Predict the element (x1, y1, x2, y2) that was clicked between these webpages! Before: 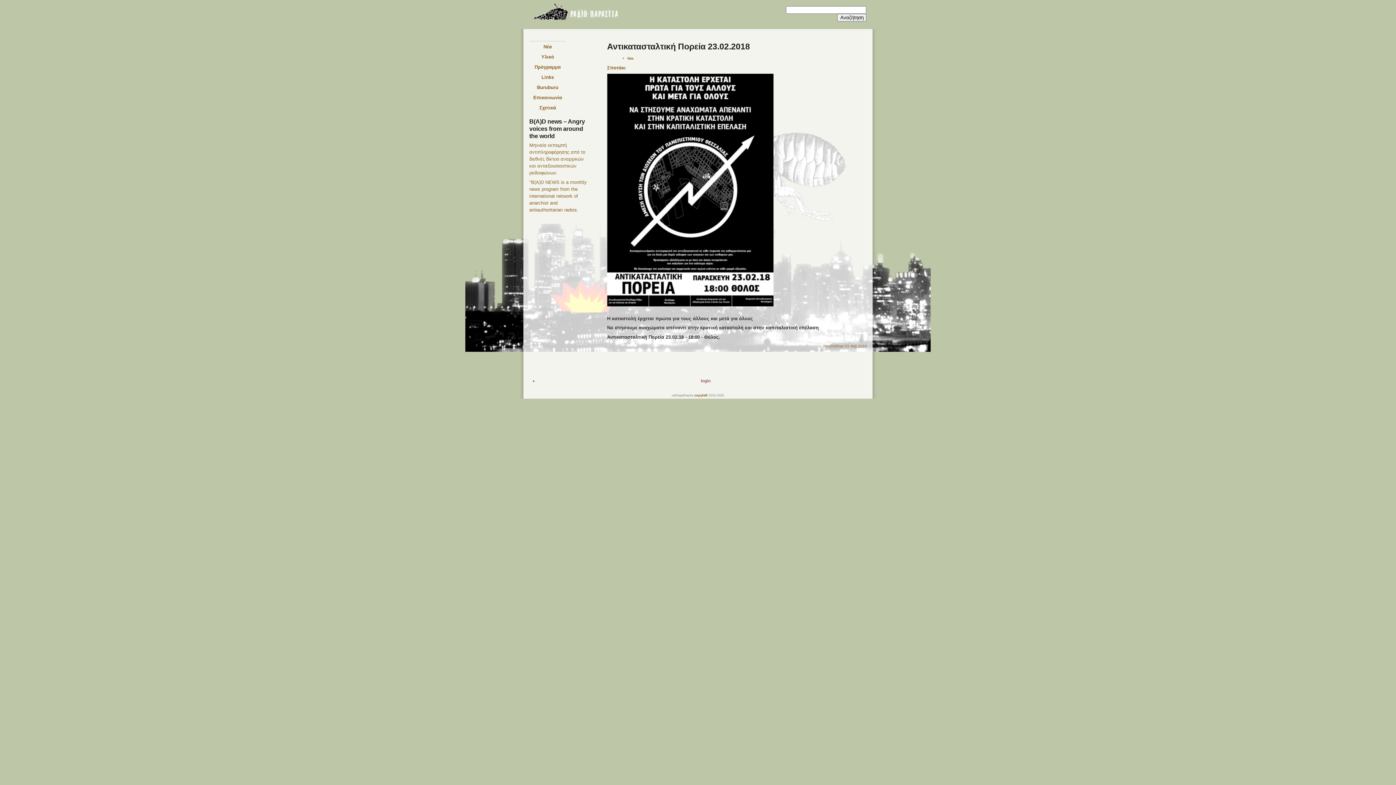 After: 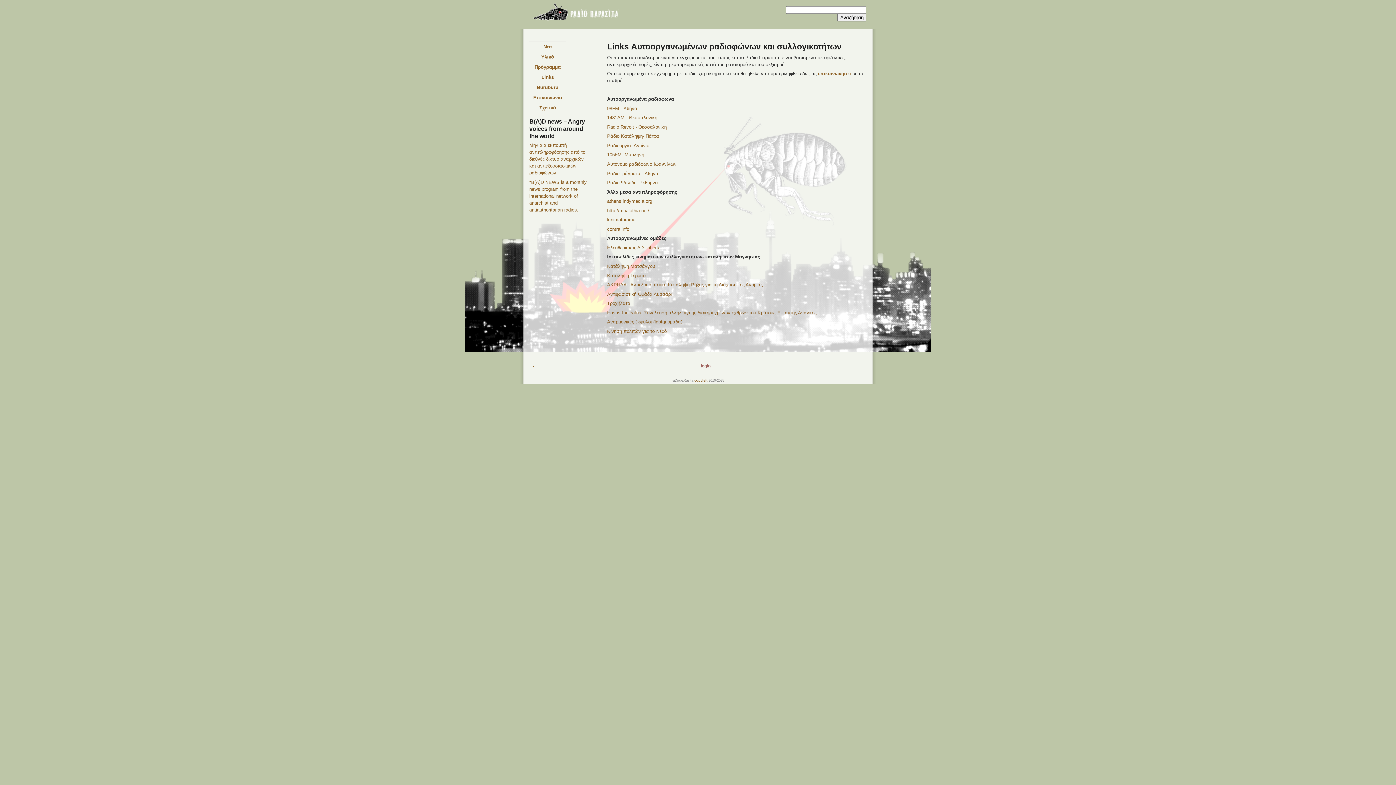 Action: label: Links bbox: (529, 72, 566, 82)